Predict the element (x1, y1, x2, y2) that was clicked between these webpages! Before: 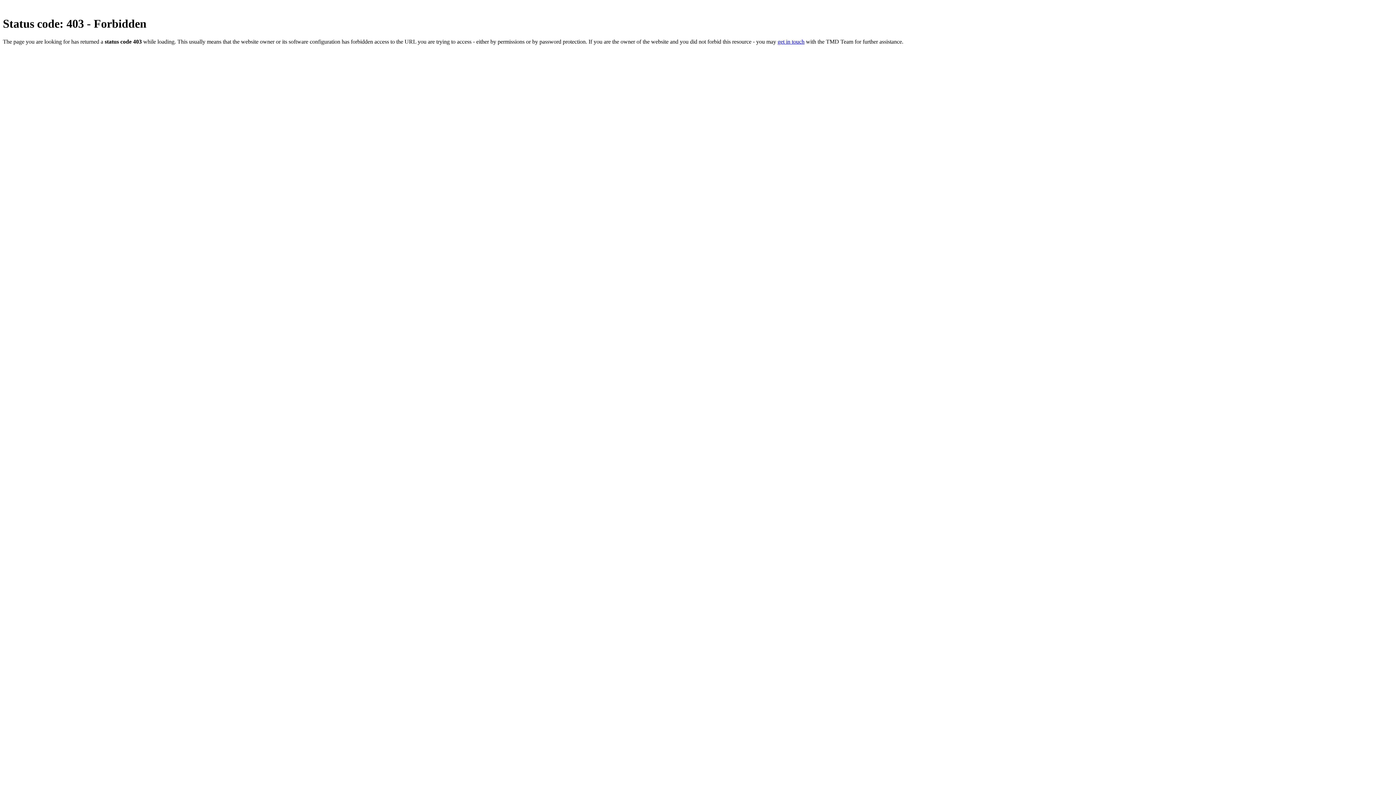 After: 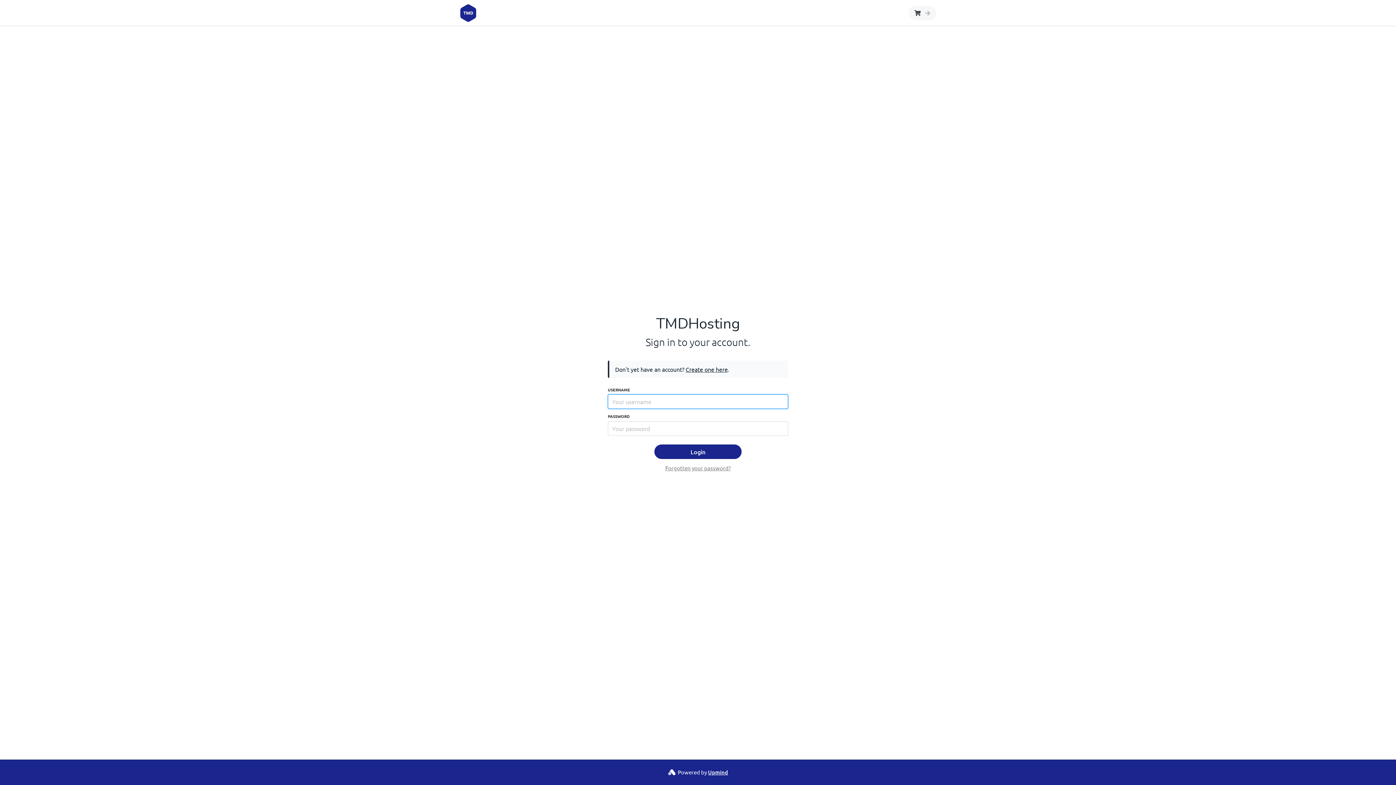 Action: label: get in touch bbox: (777, 38, 804, 44)